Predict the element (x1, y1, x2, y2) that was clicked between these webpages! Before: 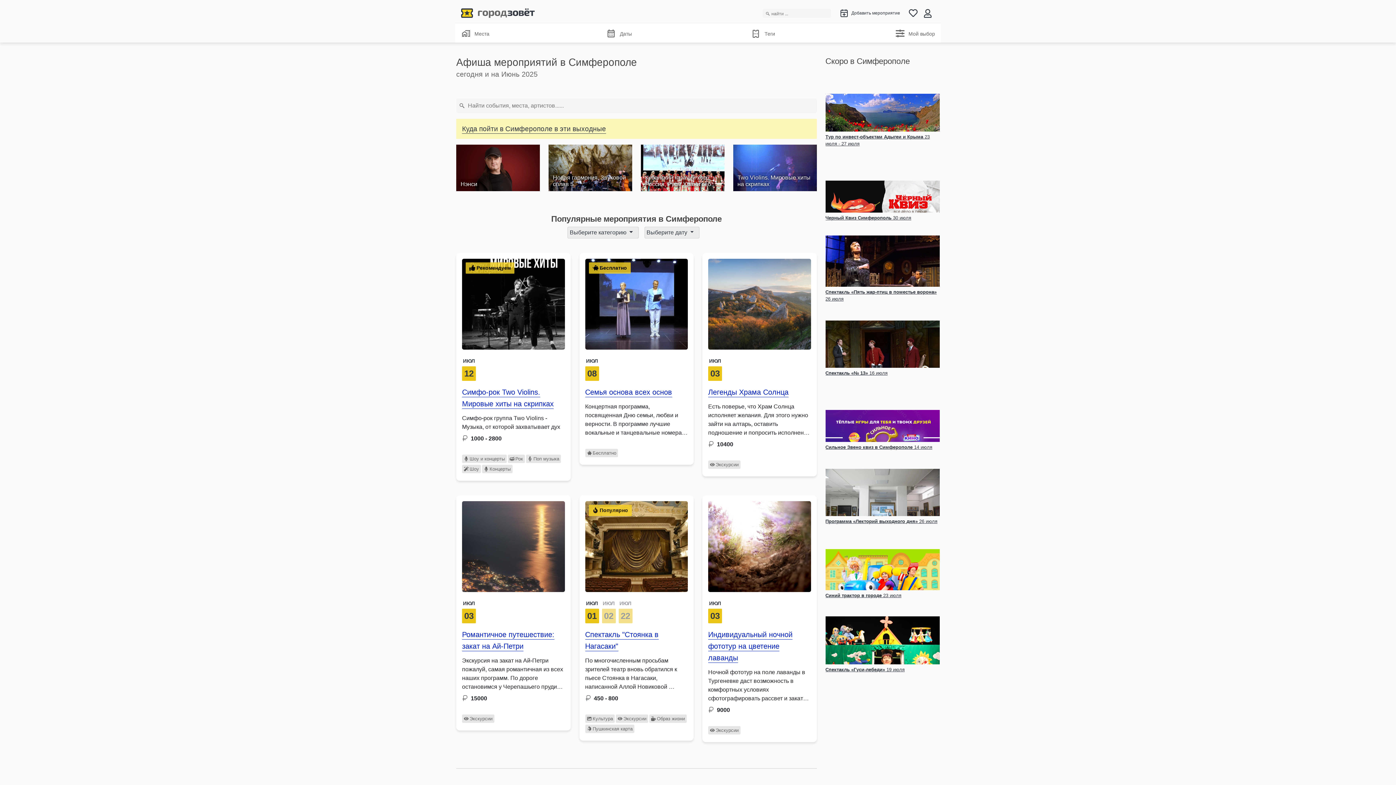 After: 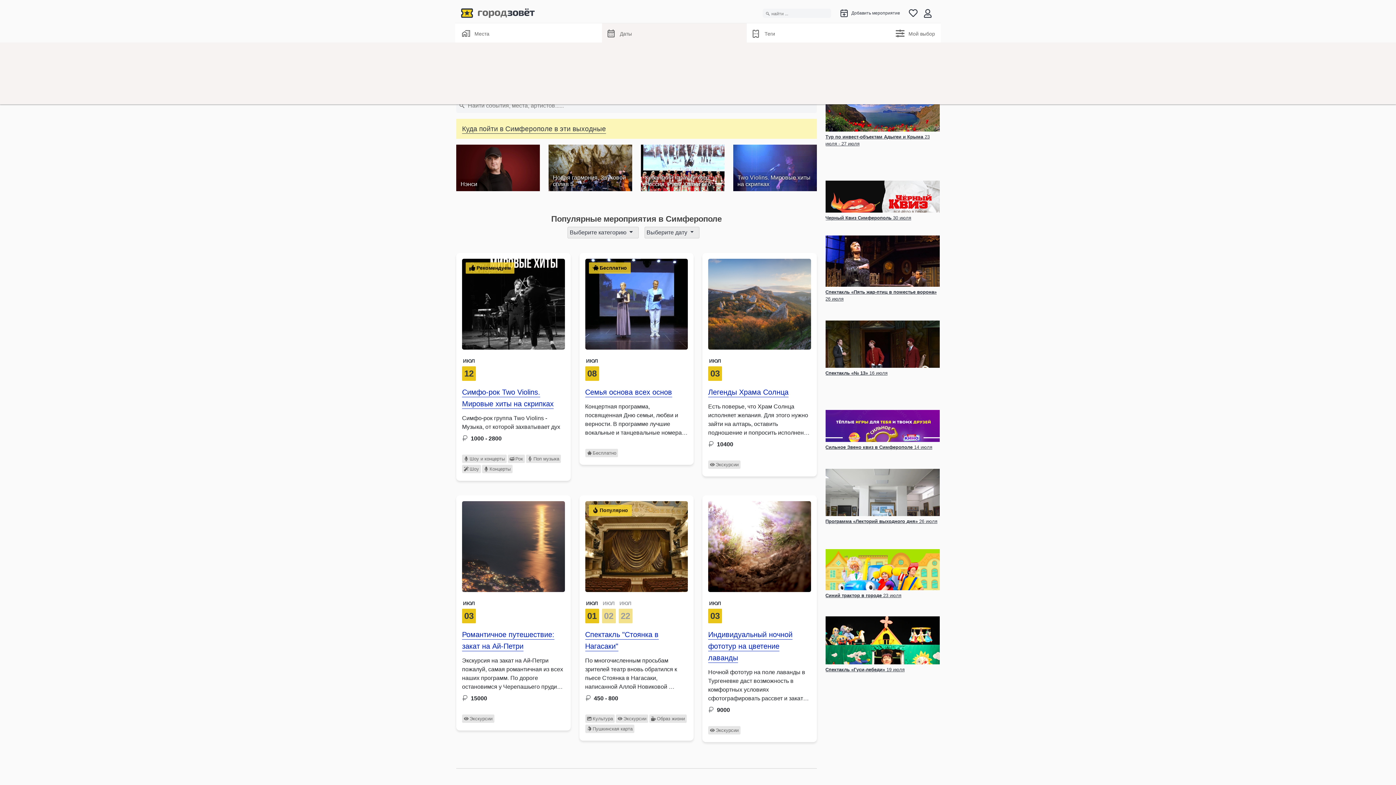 Action: label: Даты bbox: (602, 23, 746, 42)